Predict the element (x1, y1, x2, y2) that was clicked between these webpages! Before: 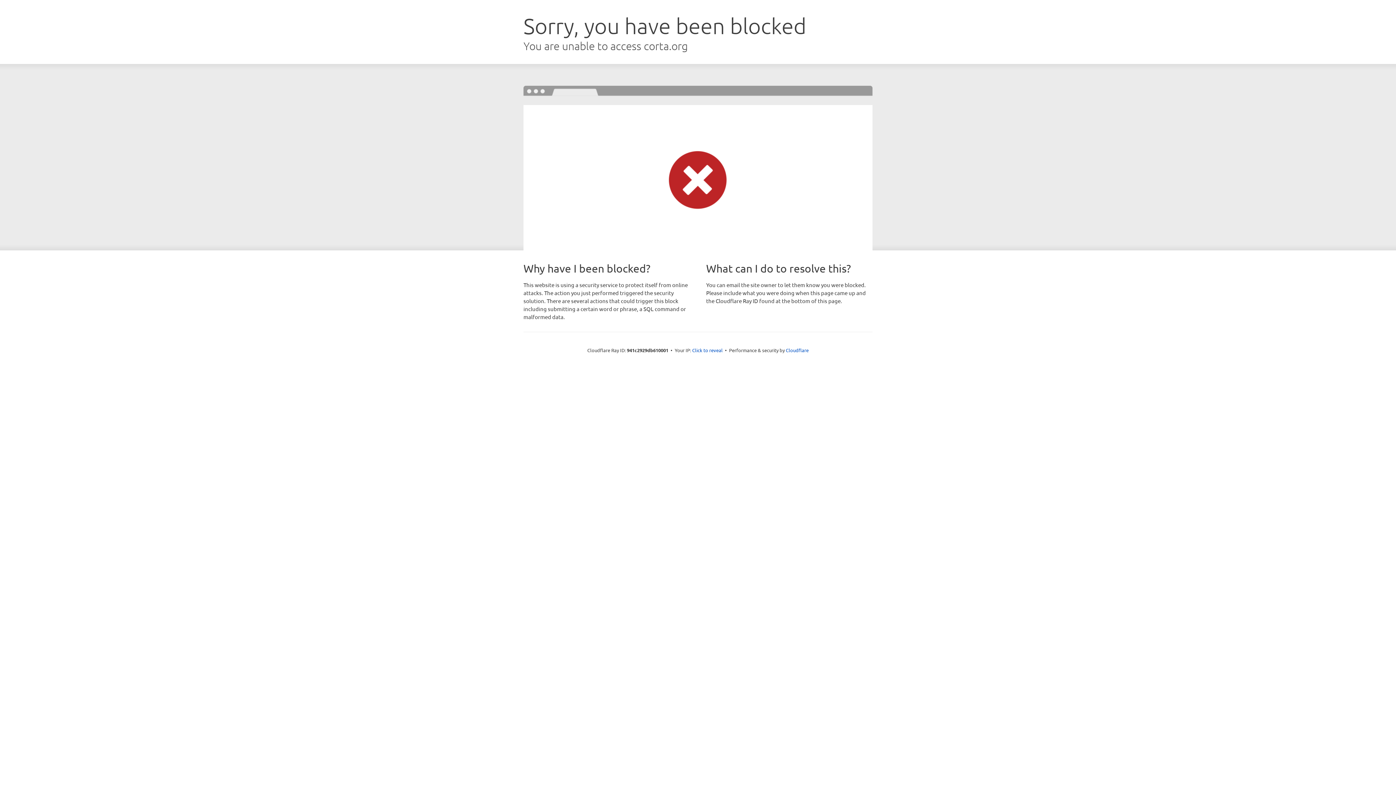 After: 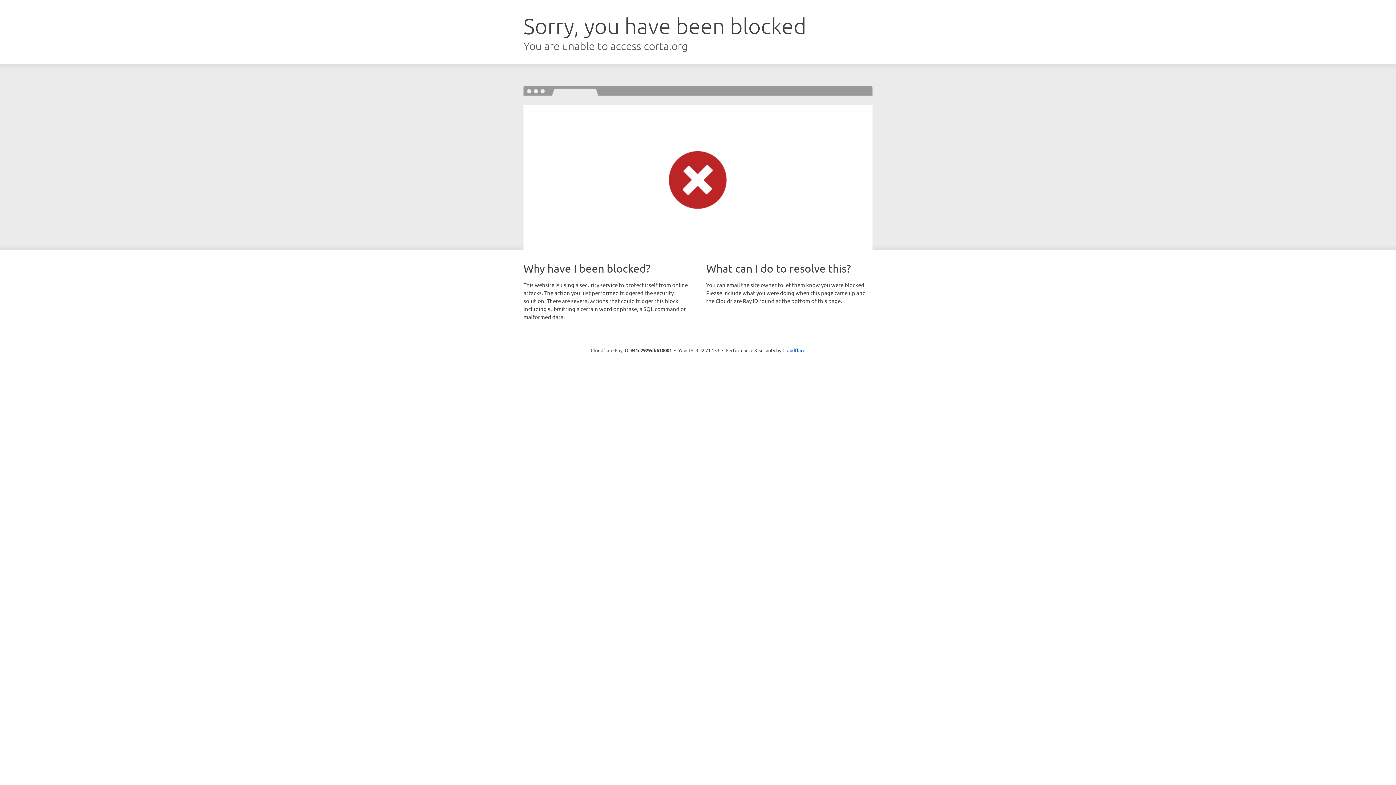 Action: label: Click to reveal bbox: (692, 346, 722, 353)